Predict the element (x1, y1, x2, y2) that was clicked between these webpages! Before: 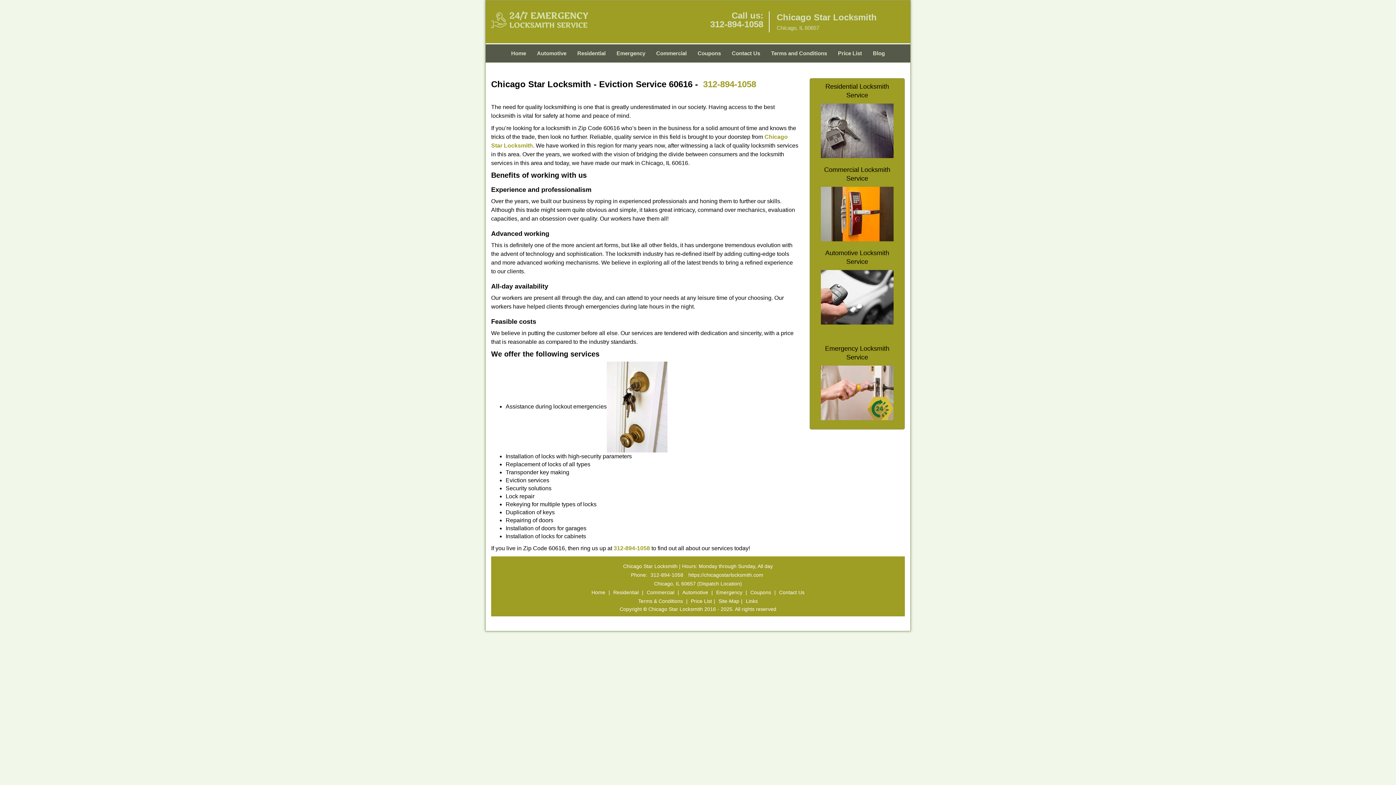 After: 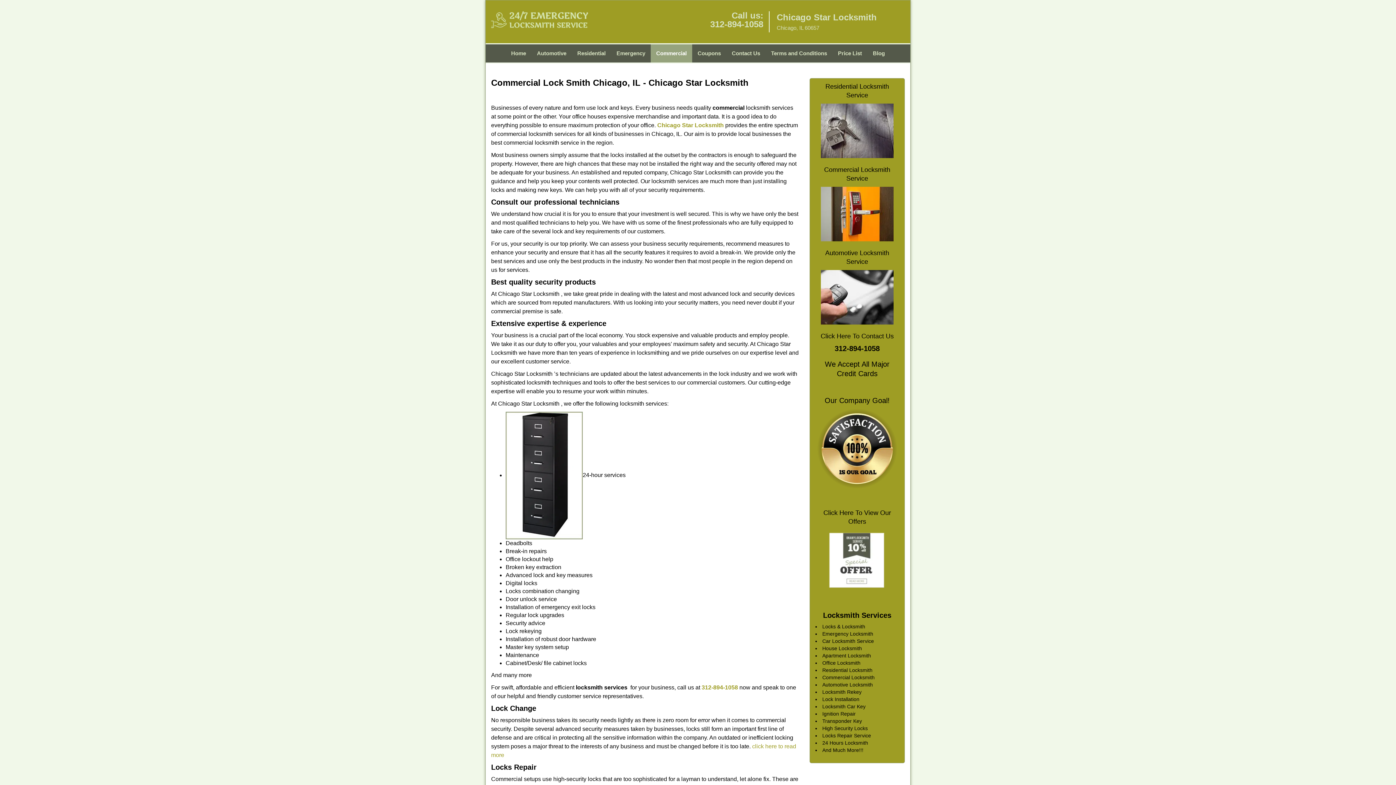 Action: bbox: (817, 176, 897, 241)